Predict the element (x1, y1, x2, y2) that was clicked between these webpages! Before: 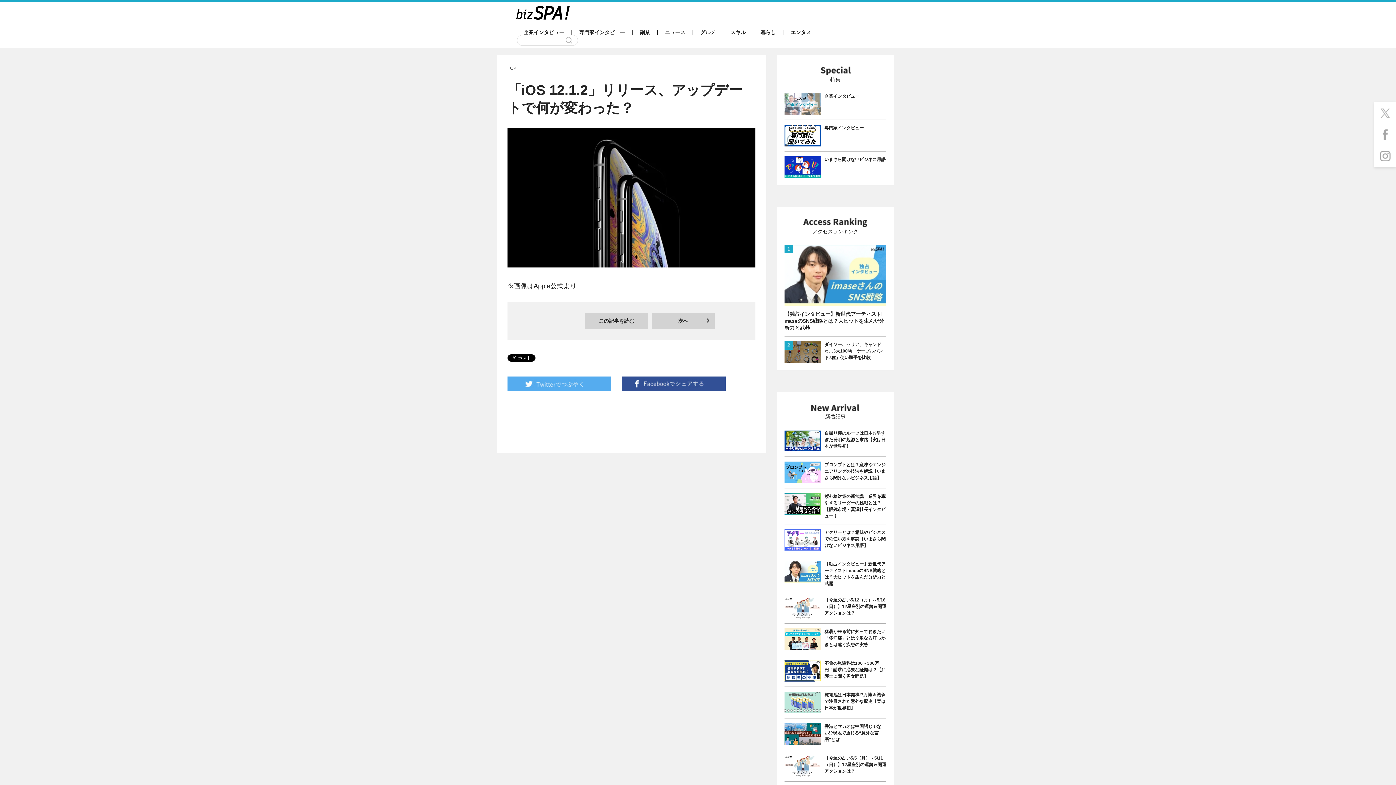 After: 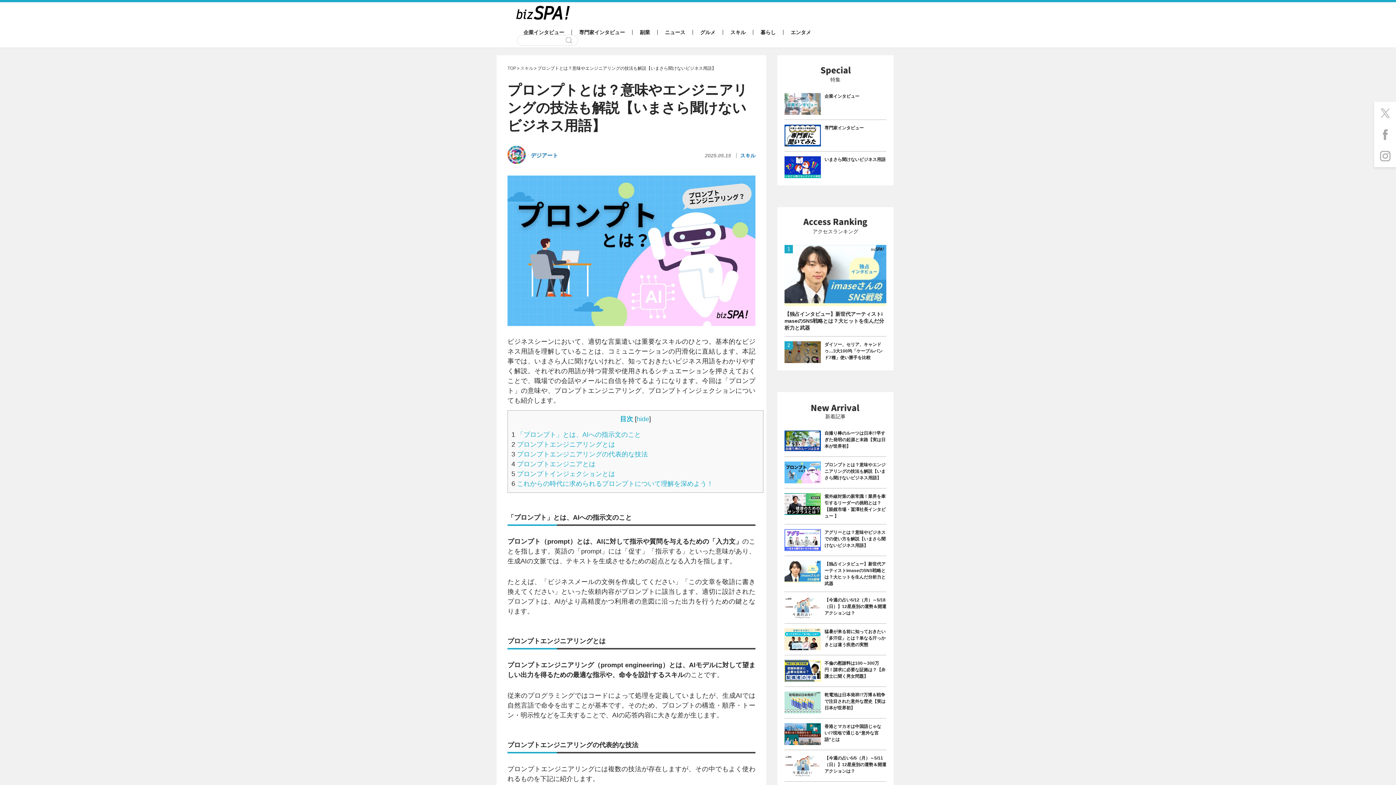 Action: label: 	プロンプトとは？意味やエンジニアリングの技法も解説【いまさら聞けないビジネス用語】 bbox: (784, 461, 886, 483)